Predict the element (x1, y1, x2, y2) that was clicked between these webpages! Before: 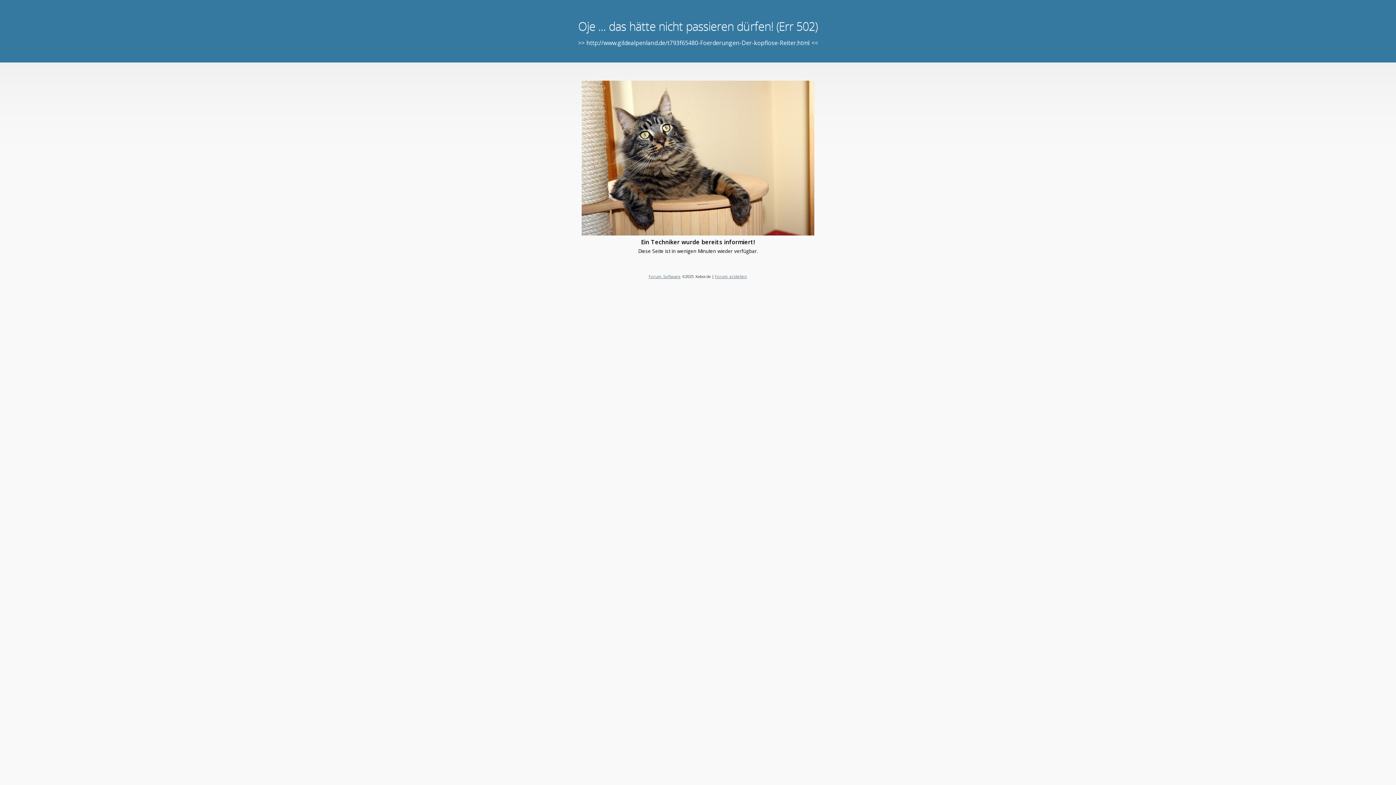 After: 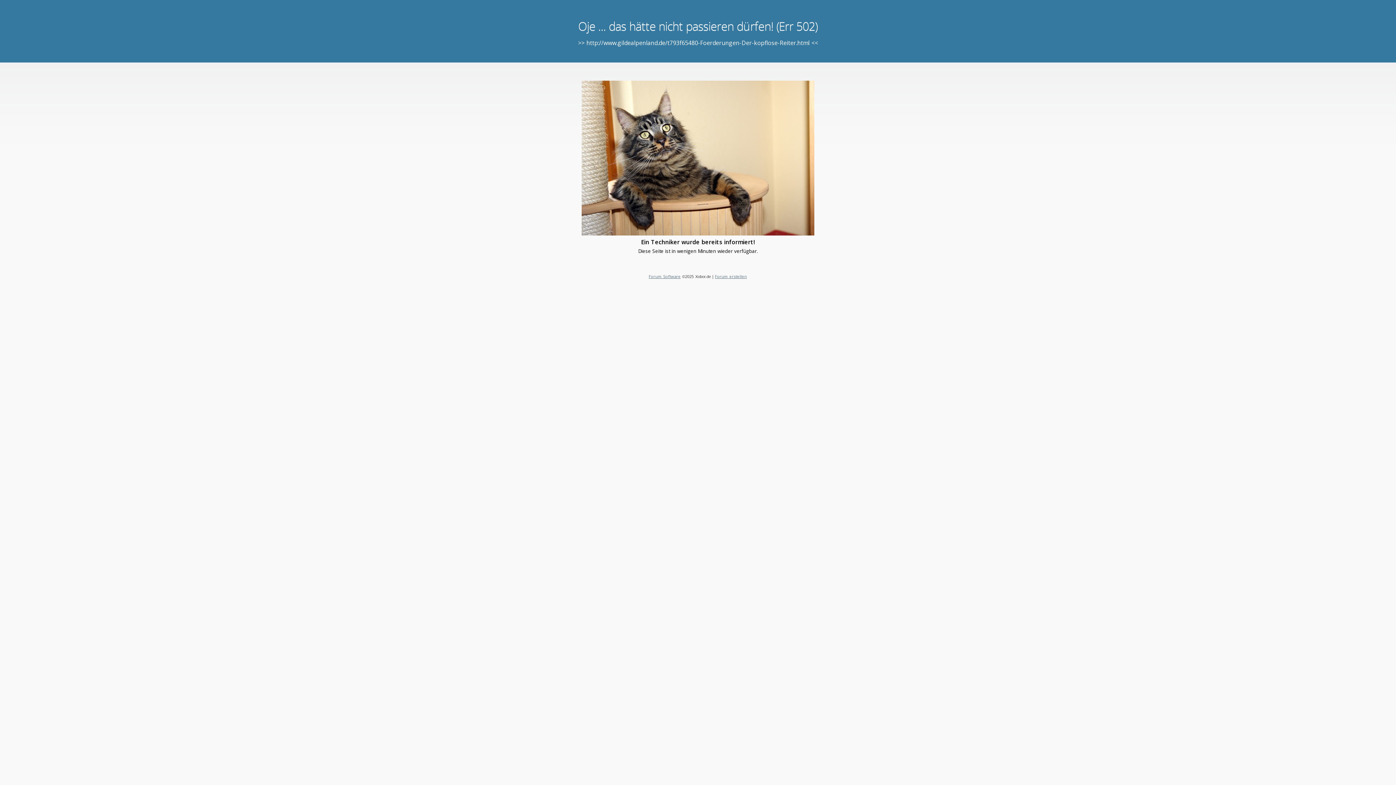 Action: label: Forum Software bbox: (648, 273, 680, 279)